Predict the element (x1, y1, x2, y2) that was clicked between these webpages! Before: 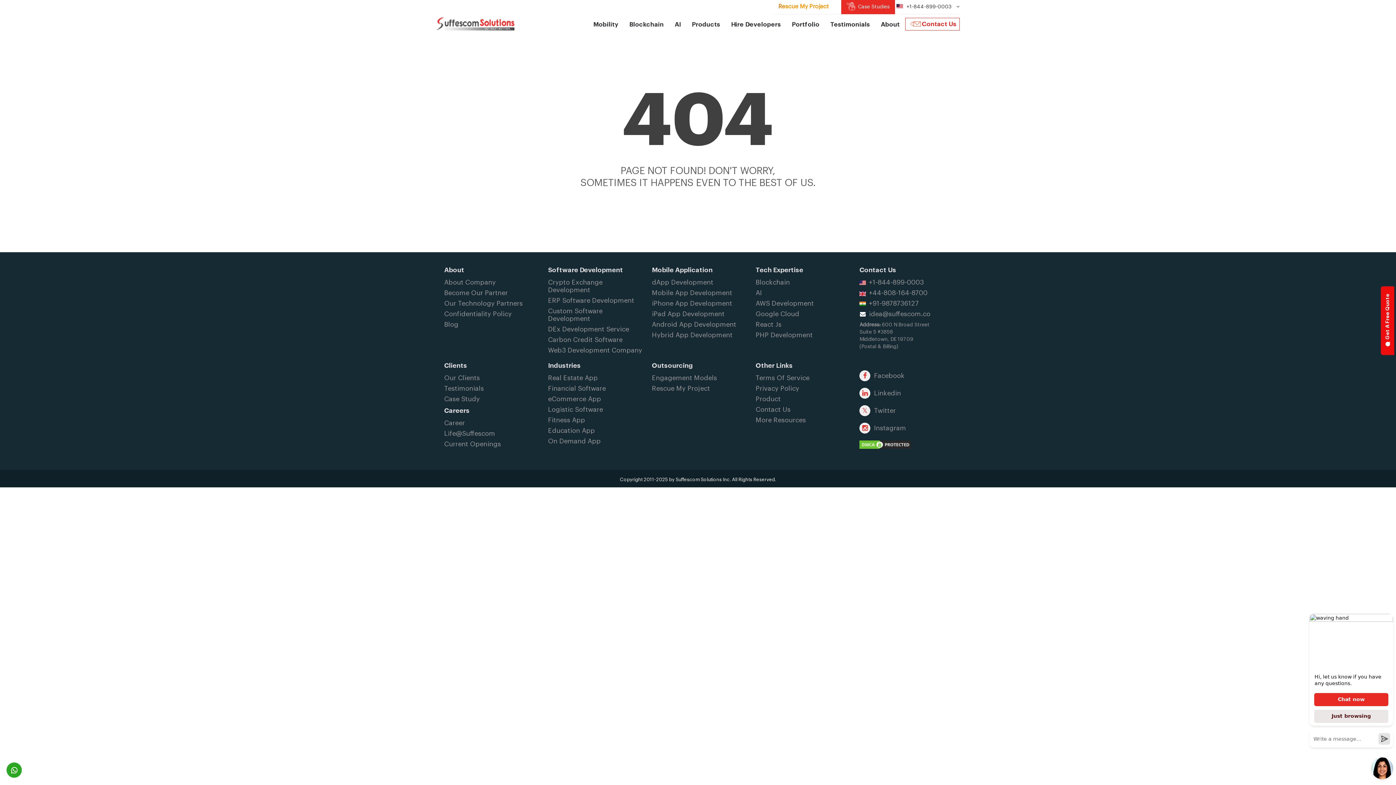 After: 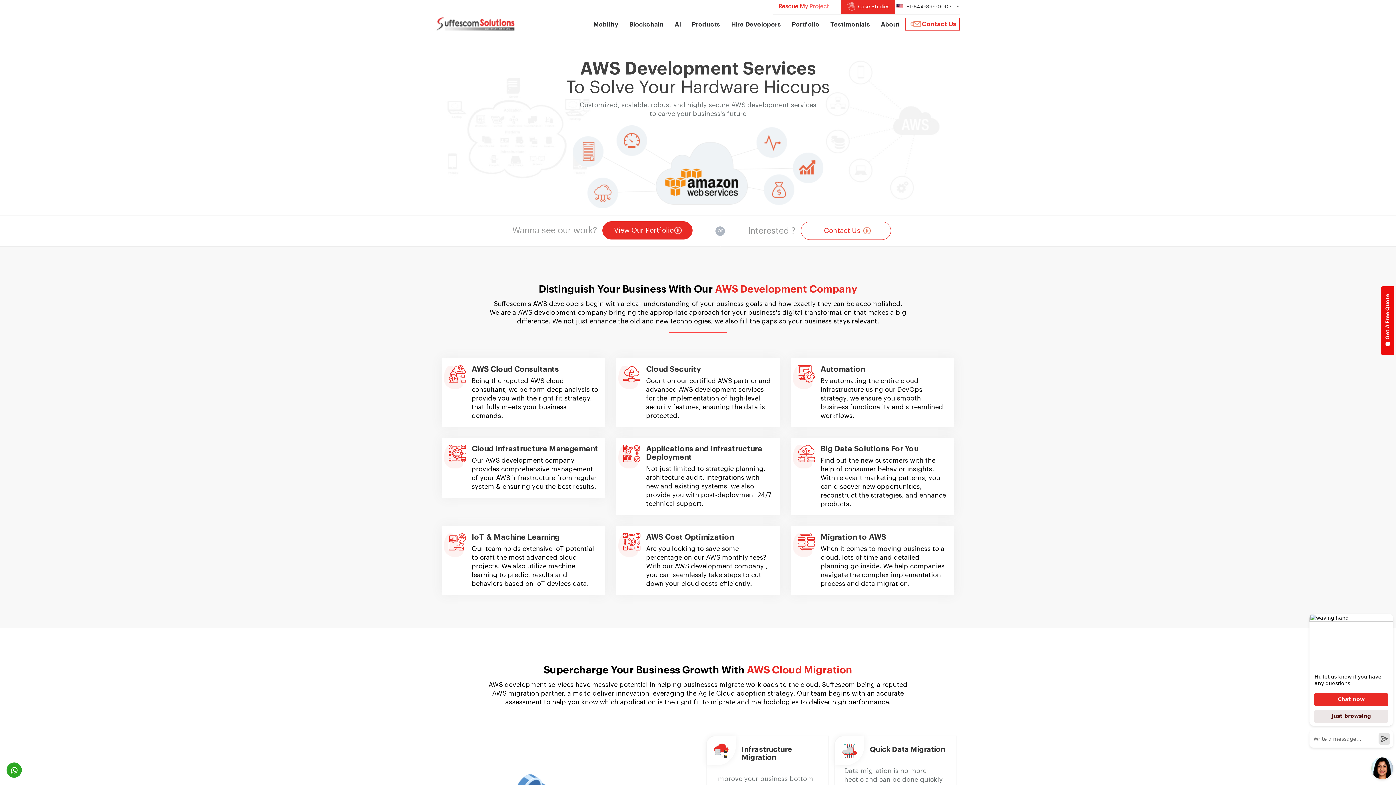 Action: label: AWS Development bbox: (755, 300, 814, 310)